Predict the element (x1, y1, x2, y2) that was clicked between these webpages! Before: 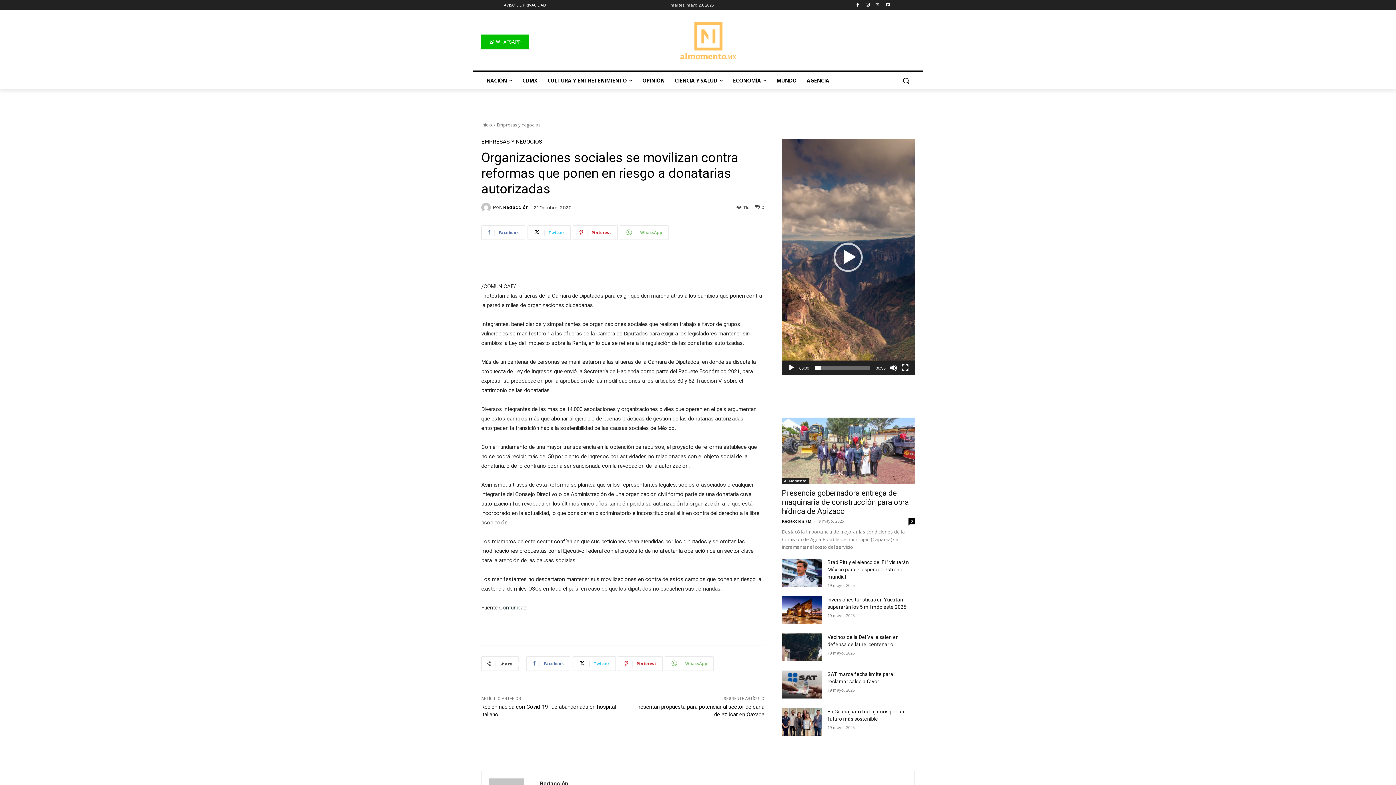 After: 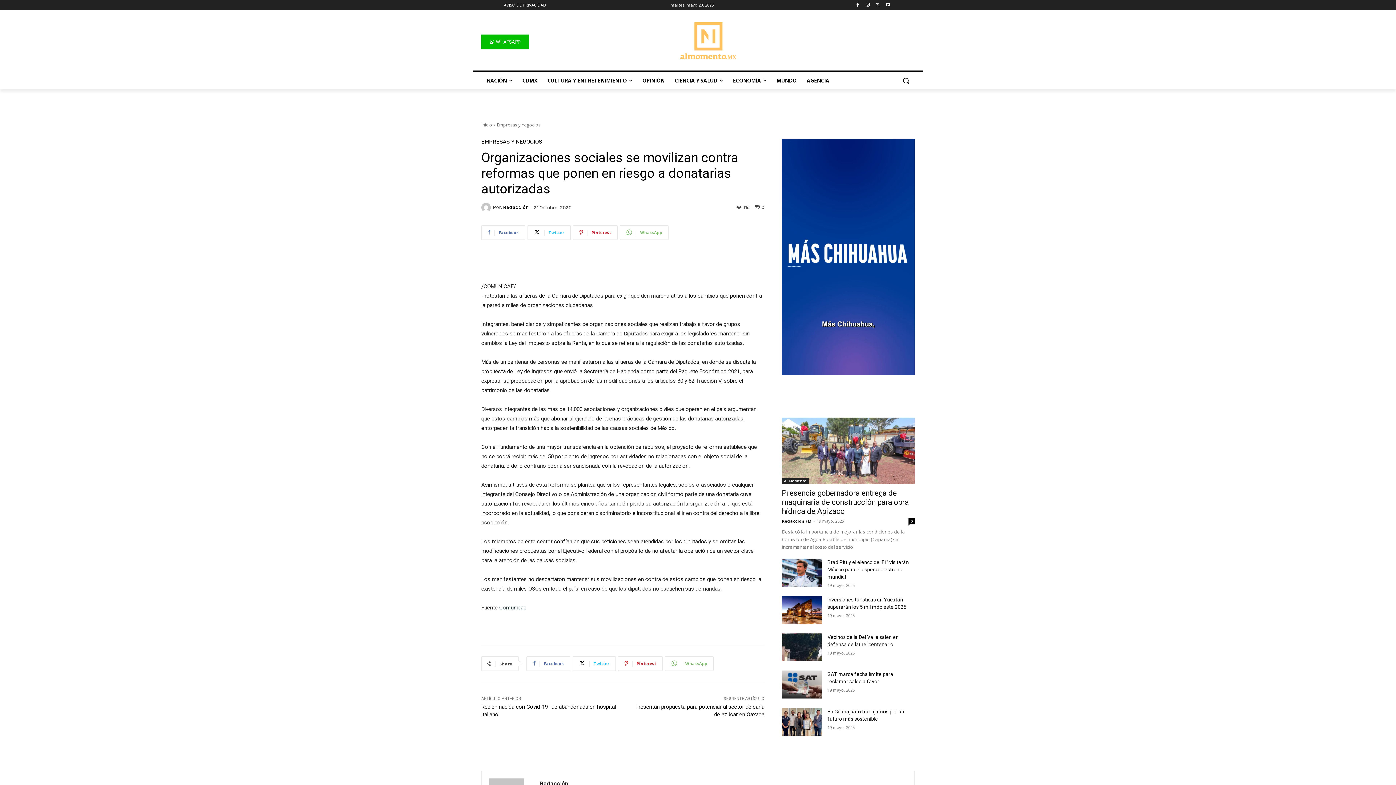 Action: label: Reproducir bbox: (787, 364, 795, 371)